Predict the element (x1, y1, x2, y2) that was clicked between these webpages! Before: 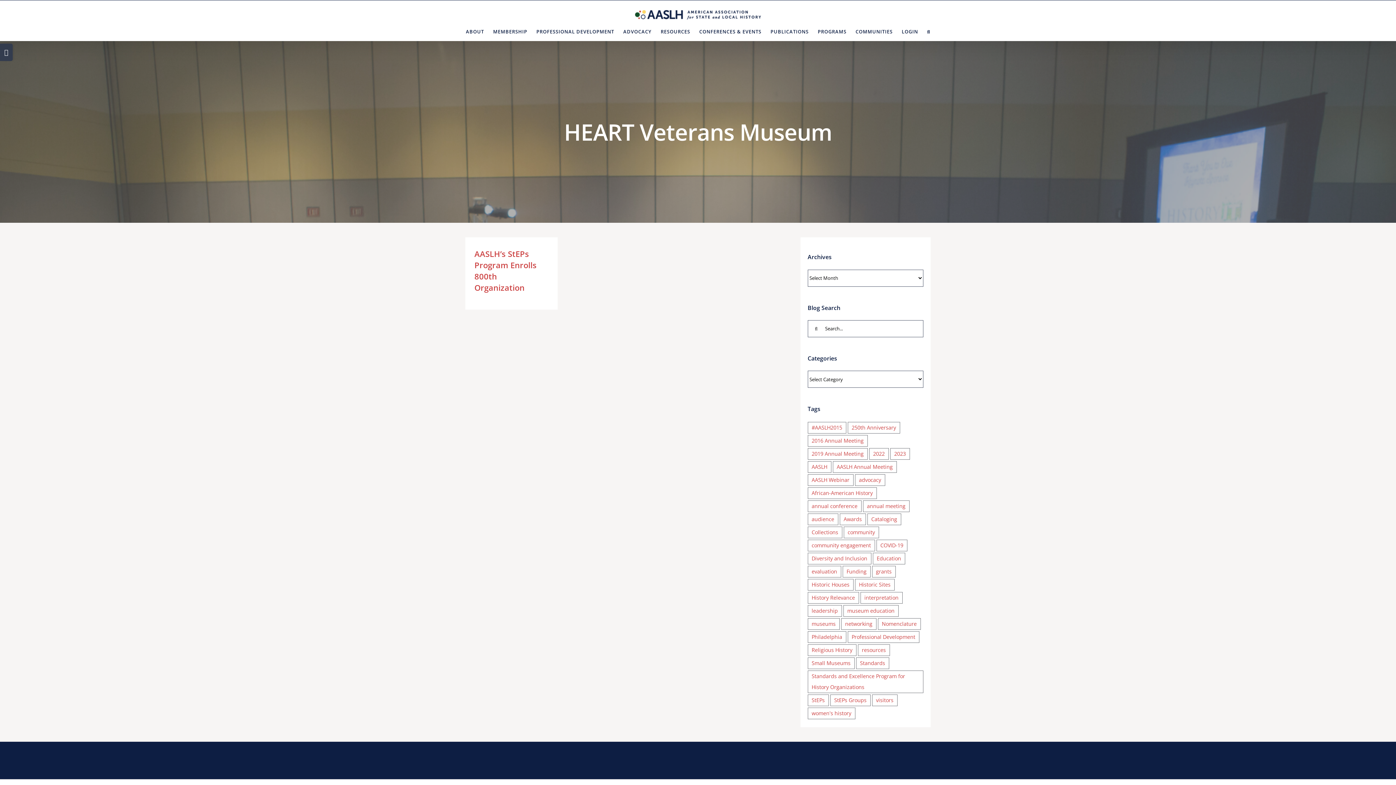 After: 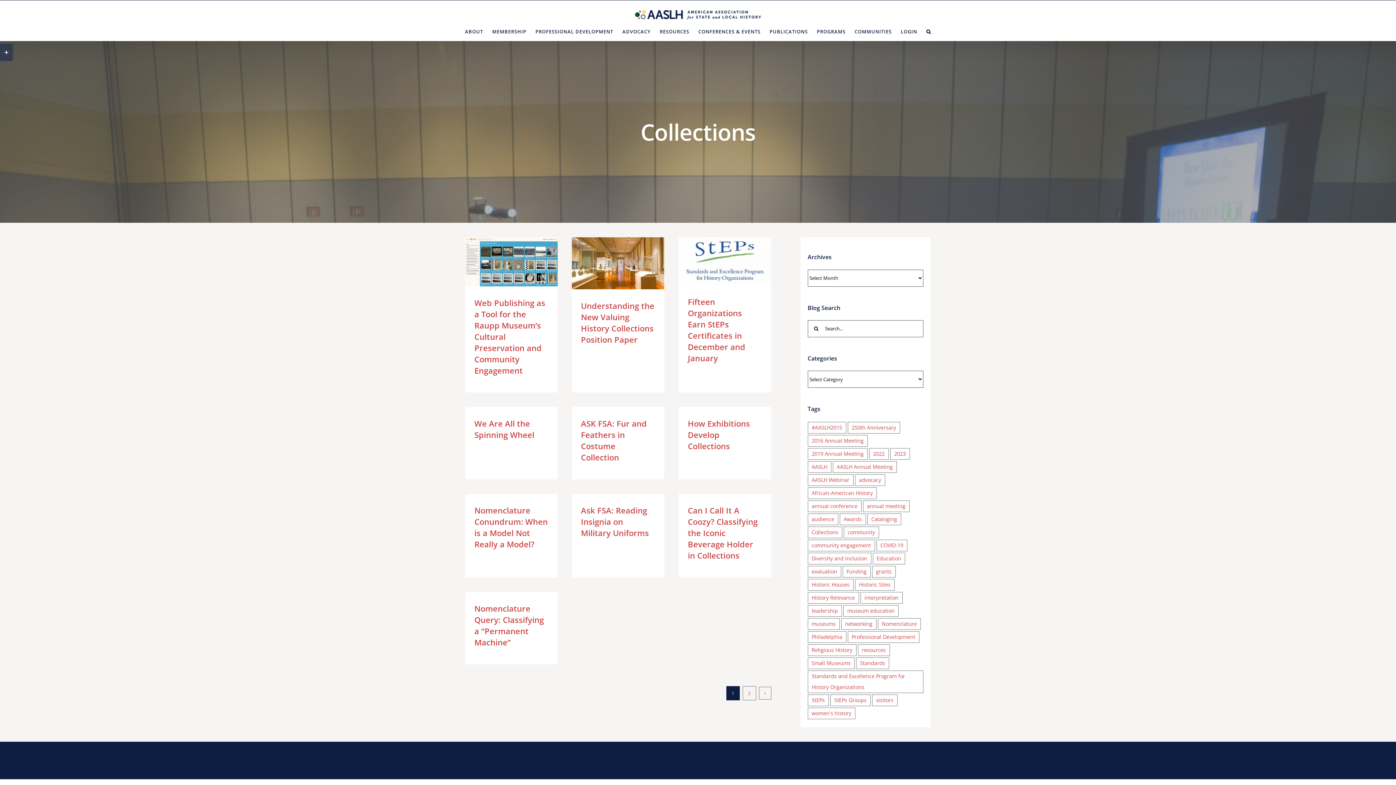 Action: label: Collections (52 items) bbox: (807, 527, 842, 538)